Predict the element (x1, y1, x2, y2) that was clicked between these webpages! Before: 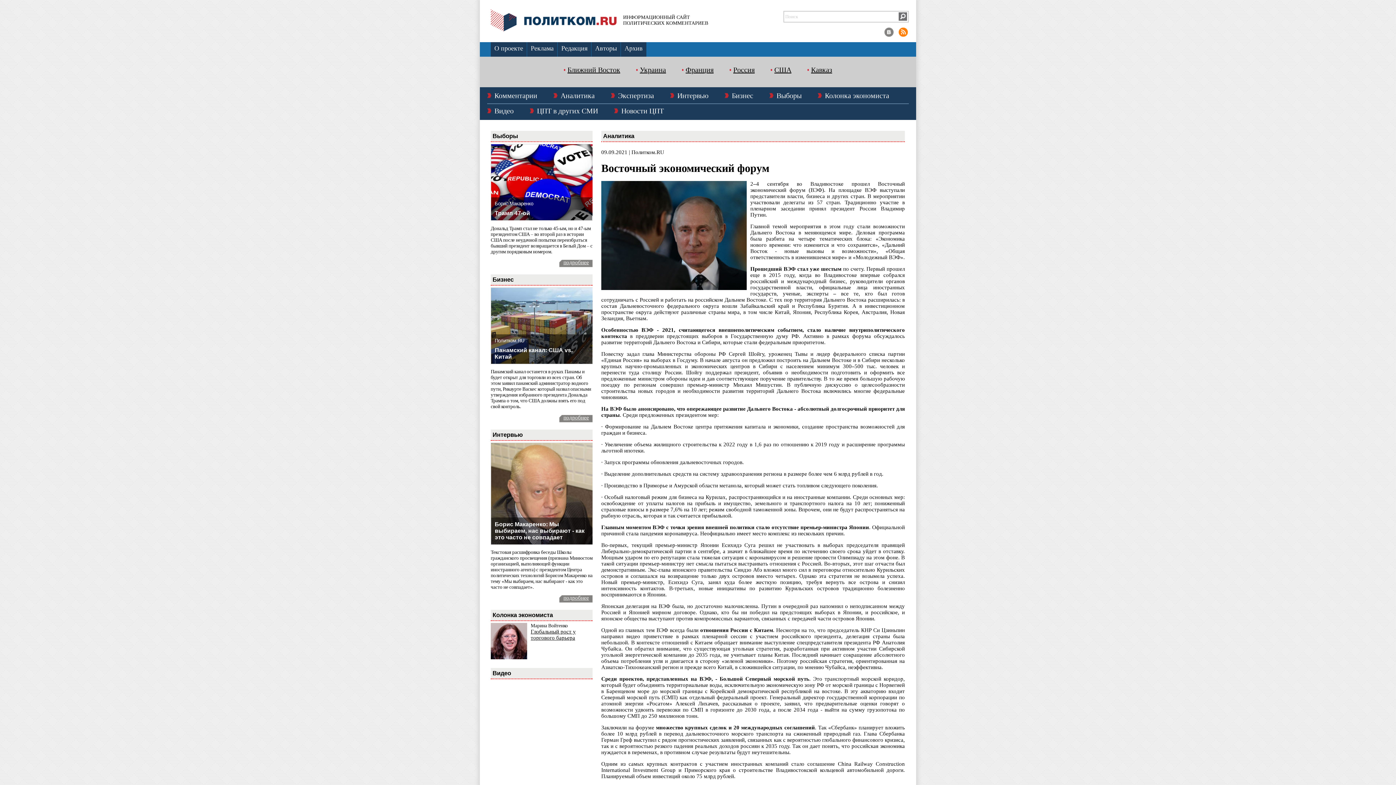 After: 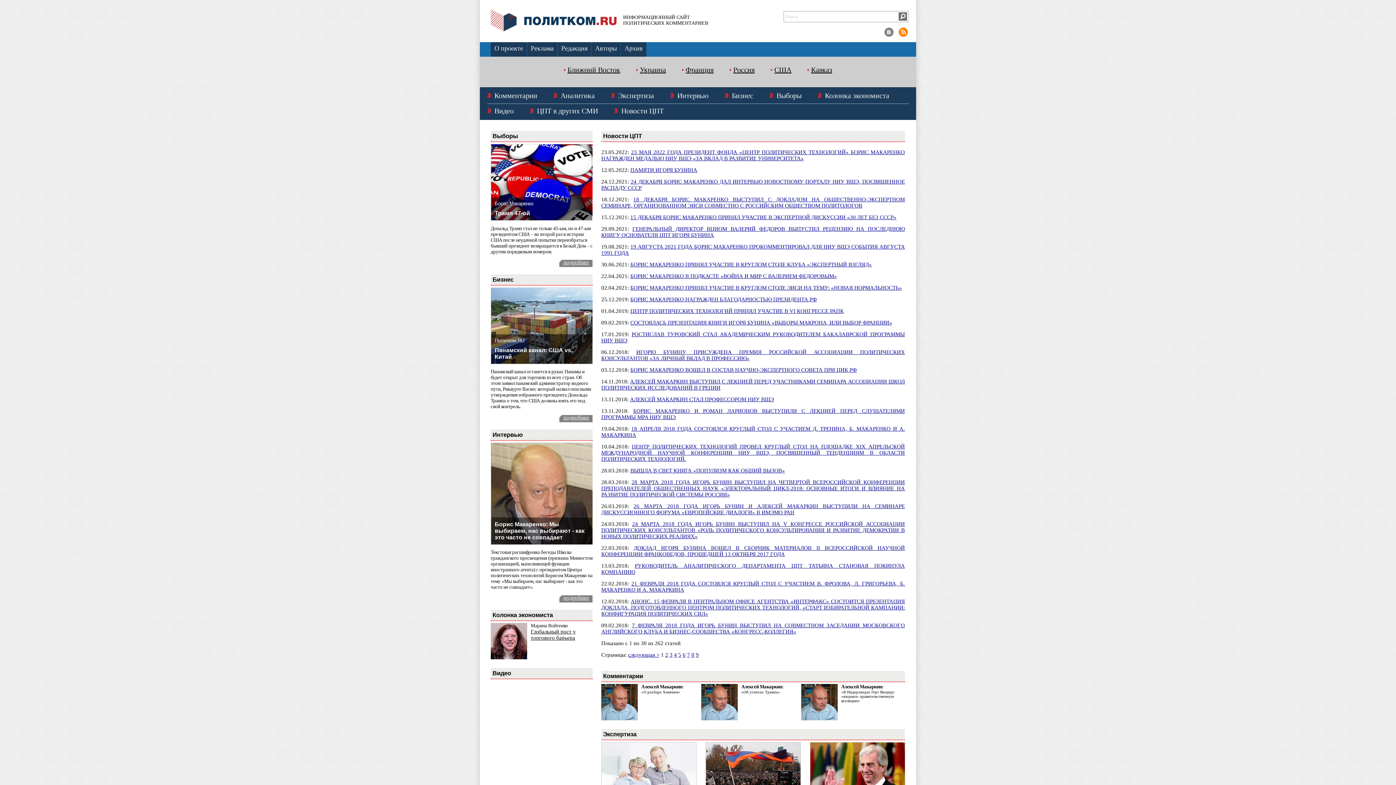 Action: label: Новости ЦПТ bbox: (614, 107, 664, 114)